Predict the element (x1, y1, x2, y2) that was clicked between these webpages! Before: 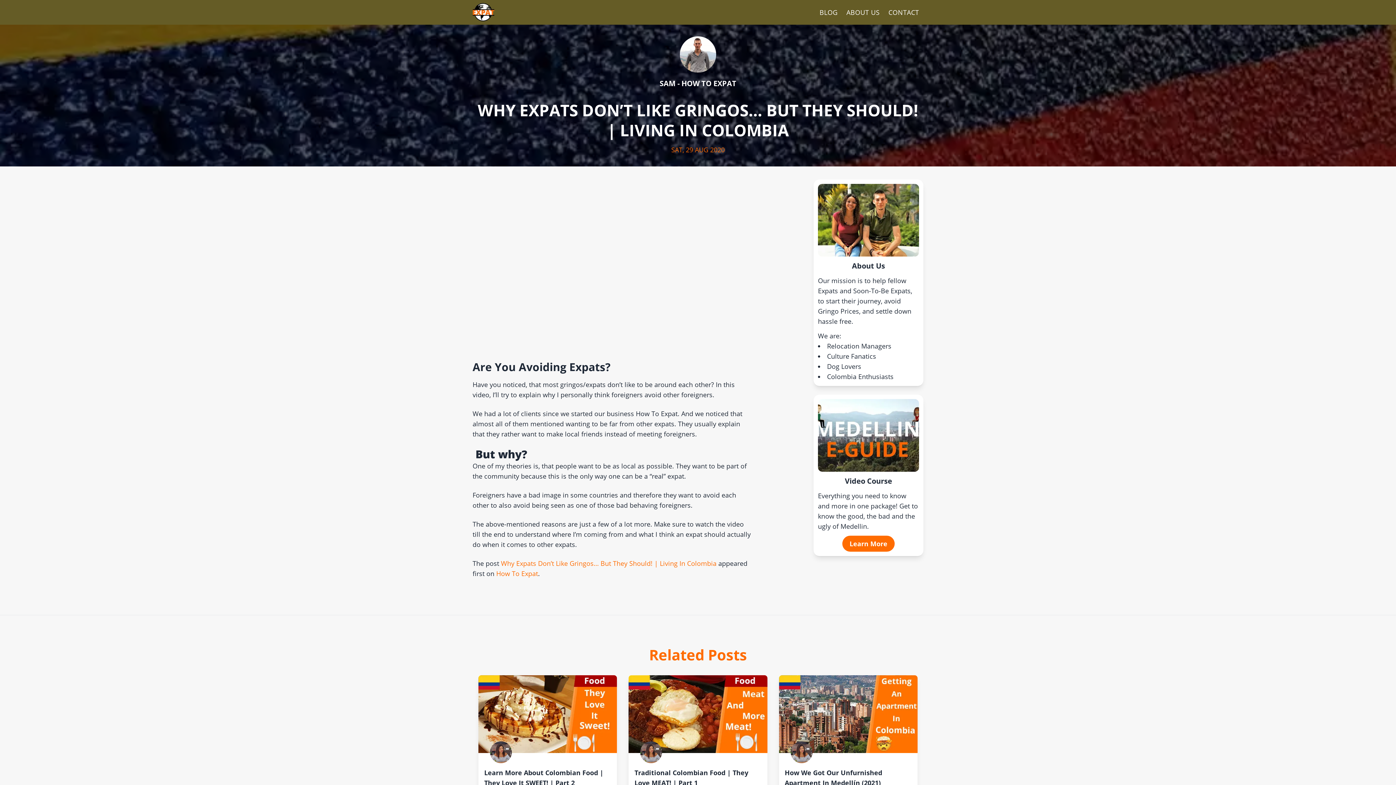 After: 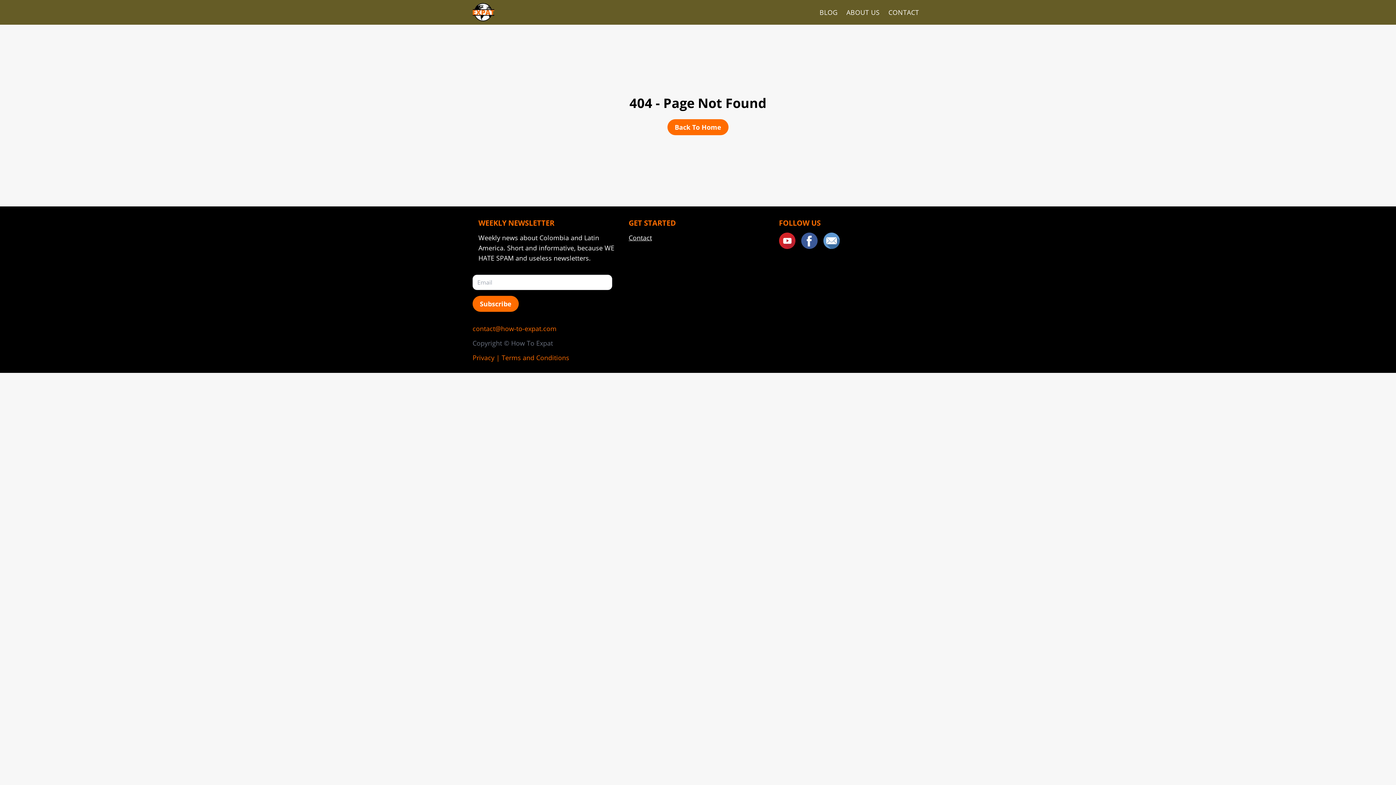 Action: label: Learn More bbox: (842, 536, 894, 552)